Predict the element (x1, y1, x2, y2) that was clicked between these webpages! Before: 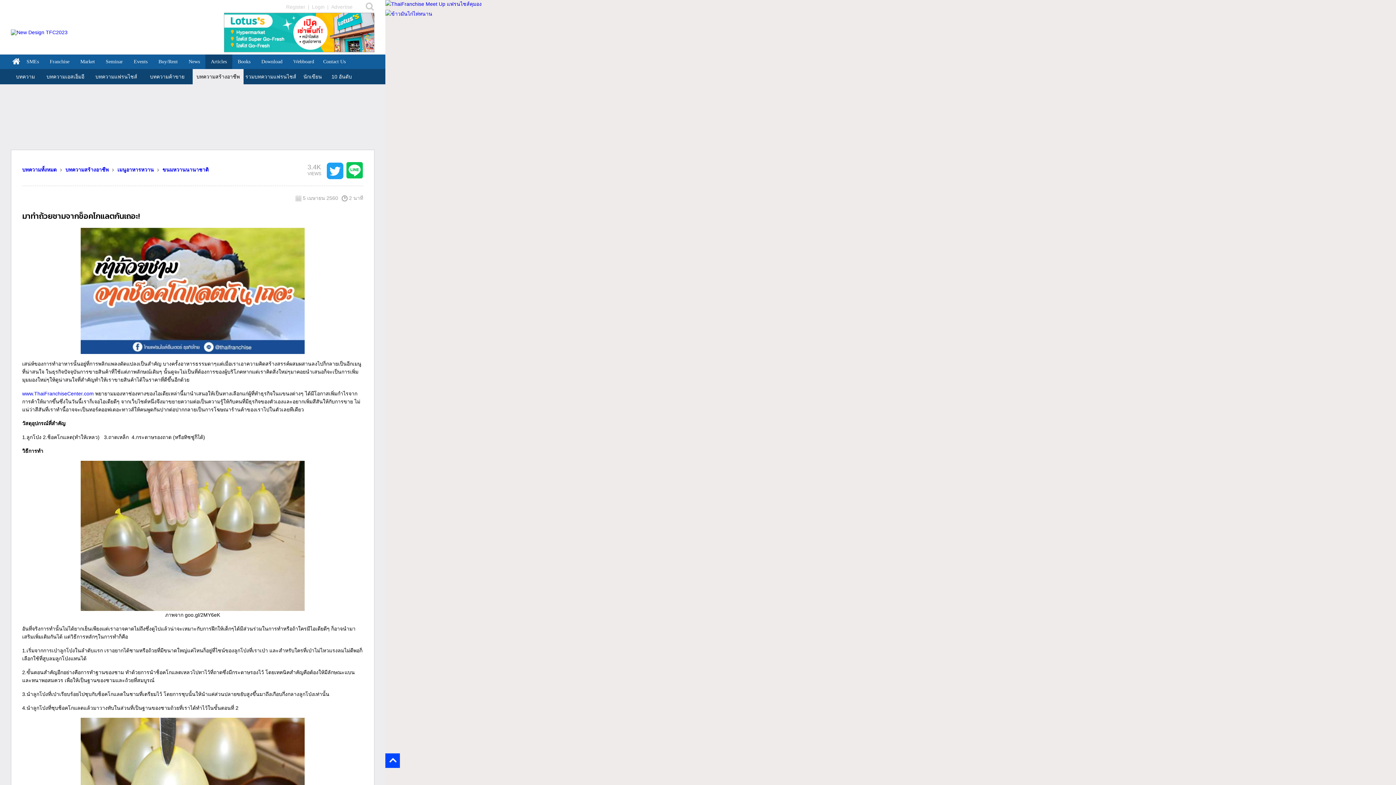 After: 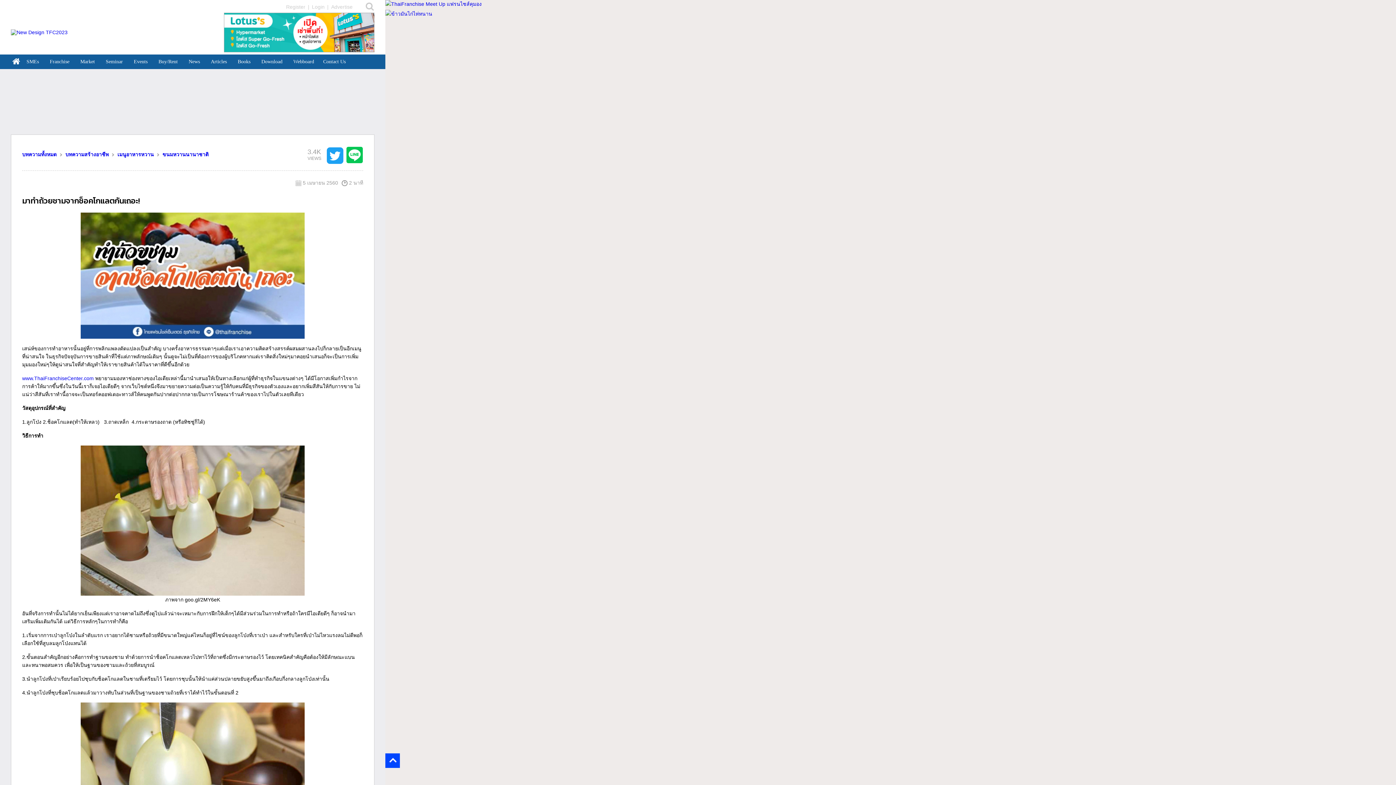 Action: label: บทความเอสเอ็มอี bbox: (40, 69, 90, 84)